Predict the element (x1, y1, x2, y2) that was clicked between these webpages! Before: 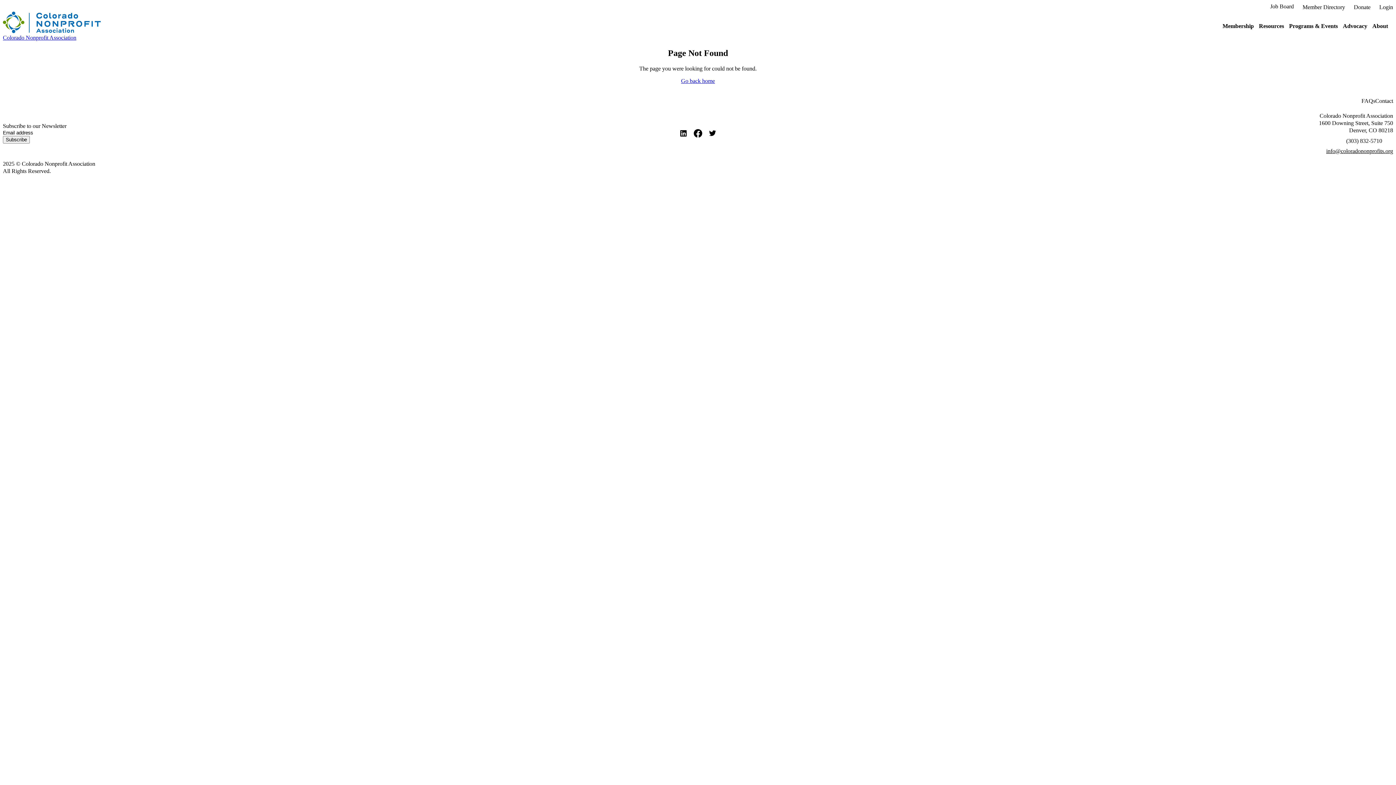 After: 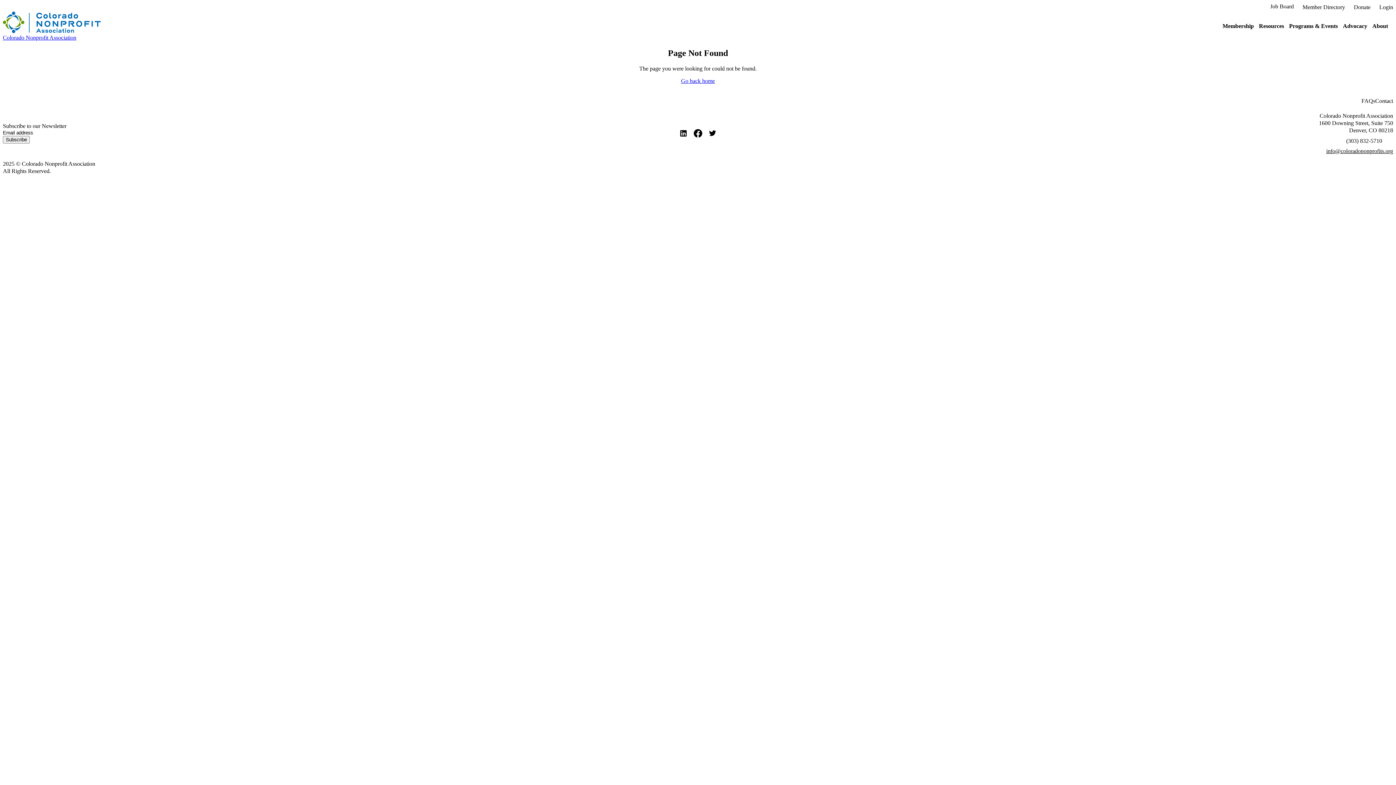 Action: bbox: (676, 126, 690, 140)